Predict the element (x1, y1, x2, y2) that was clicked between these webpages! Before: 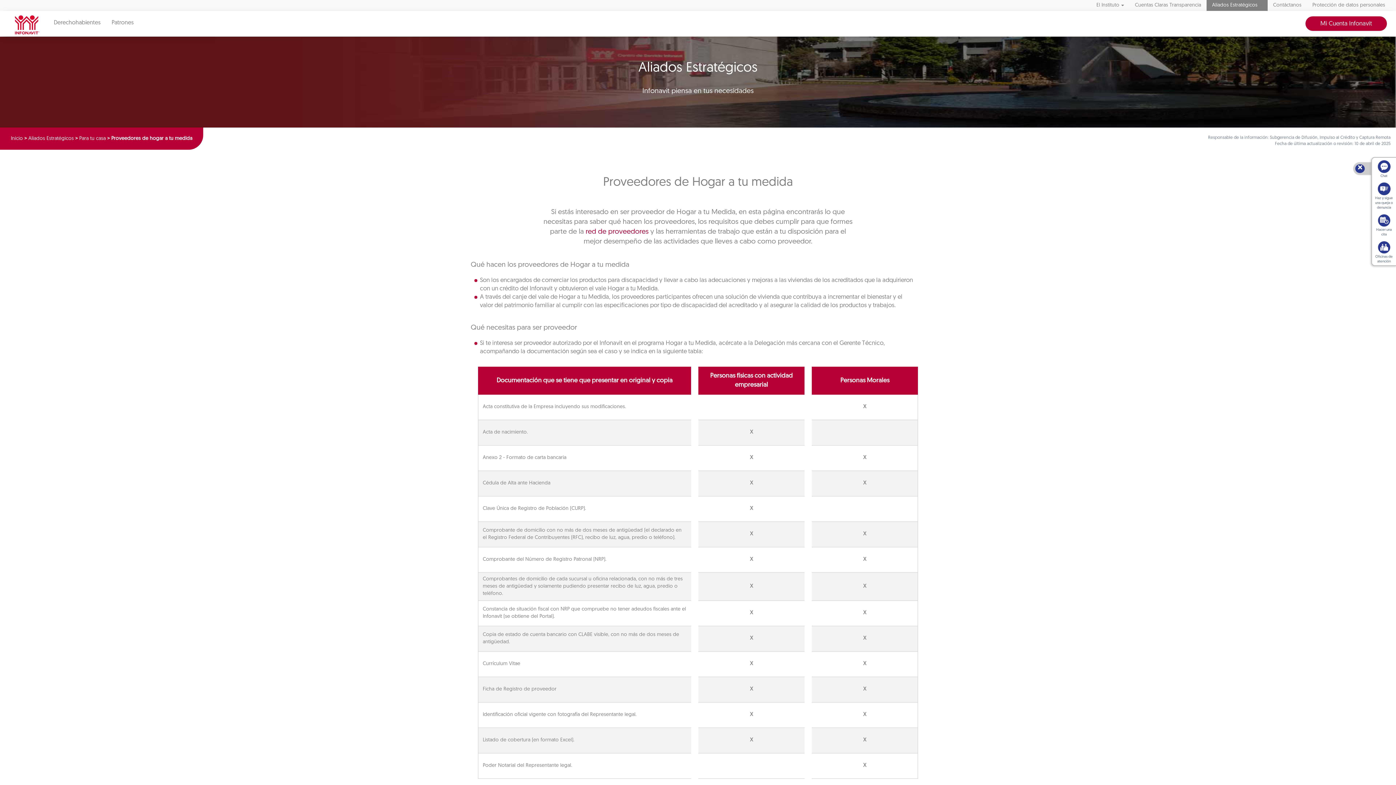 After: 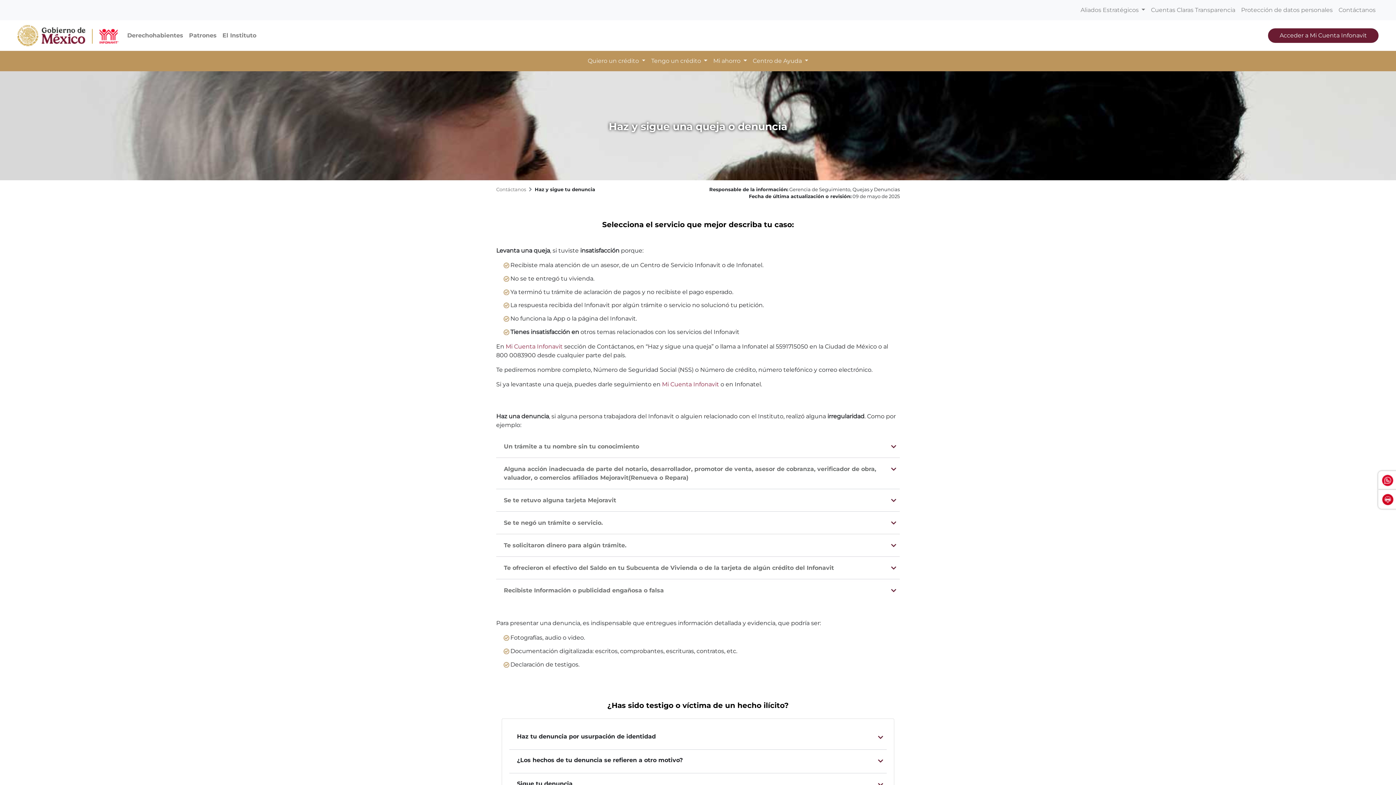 Action: label: Haz y sigue una queja o denuncia bbox: (1372, 180, 1396, 211)